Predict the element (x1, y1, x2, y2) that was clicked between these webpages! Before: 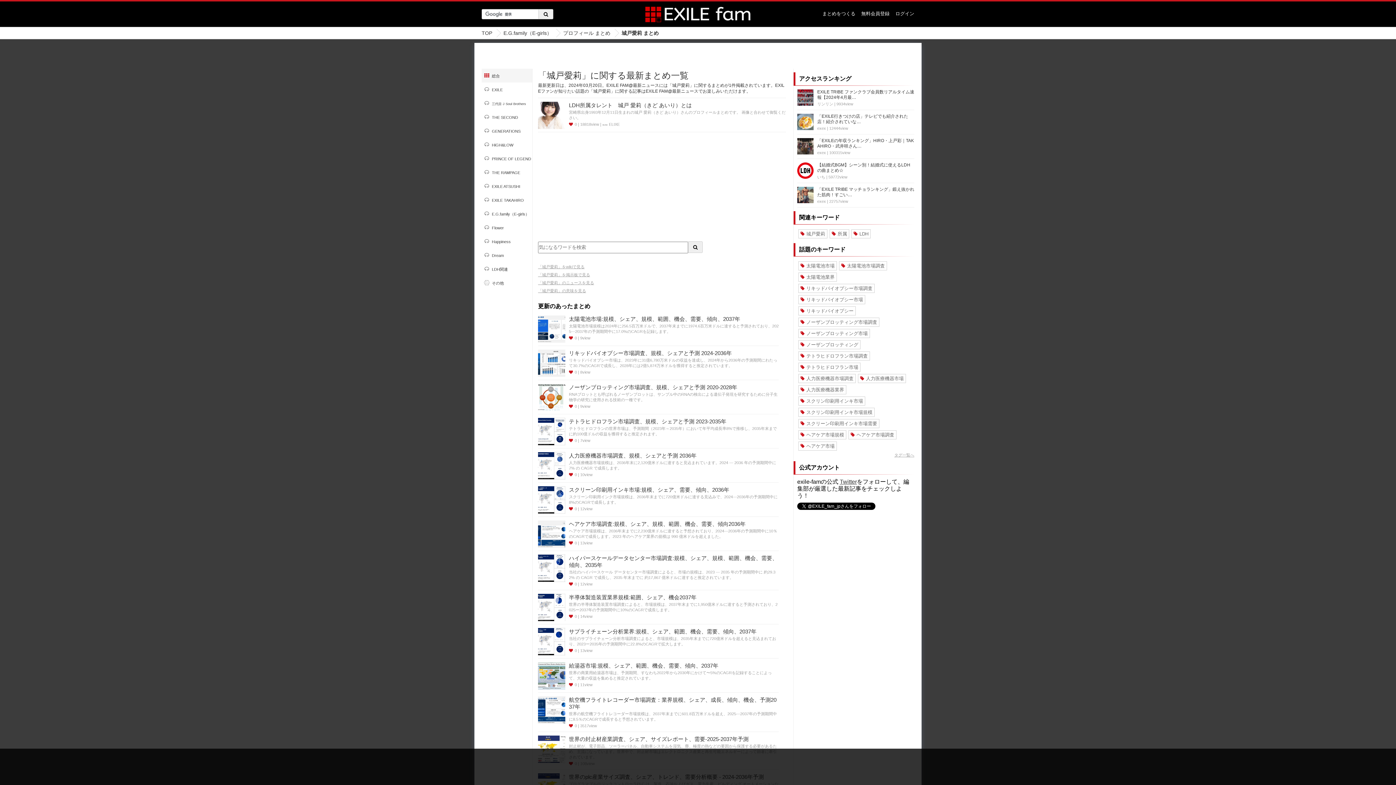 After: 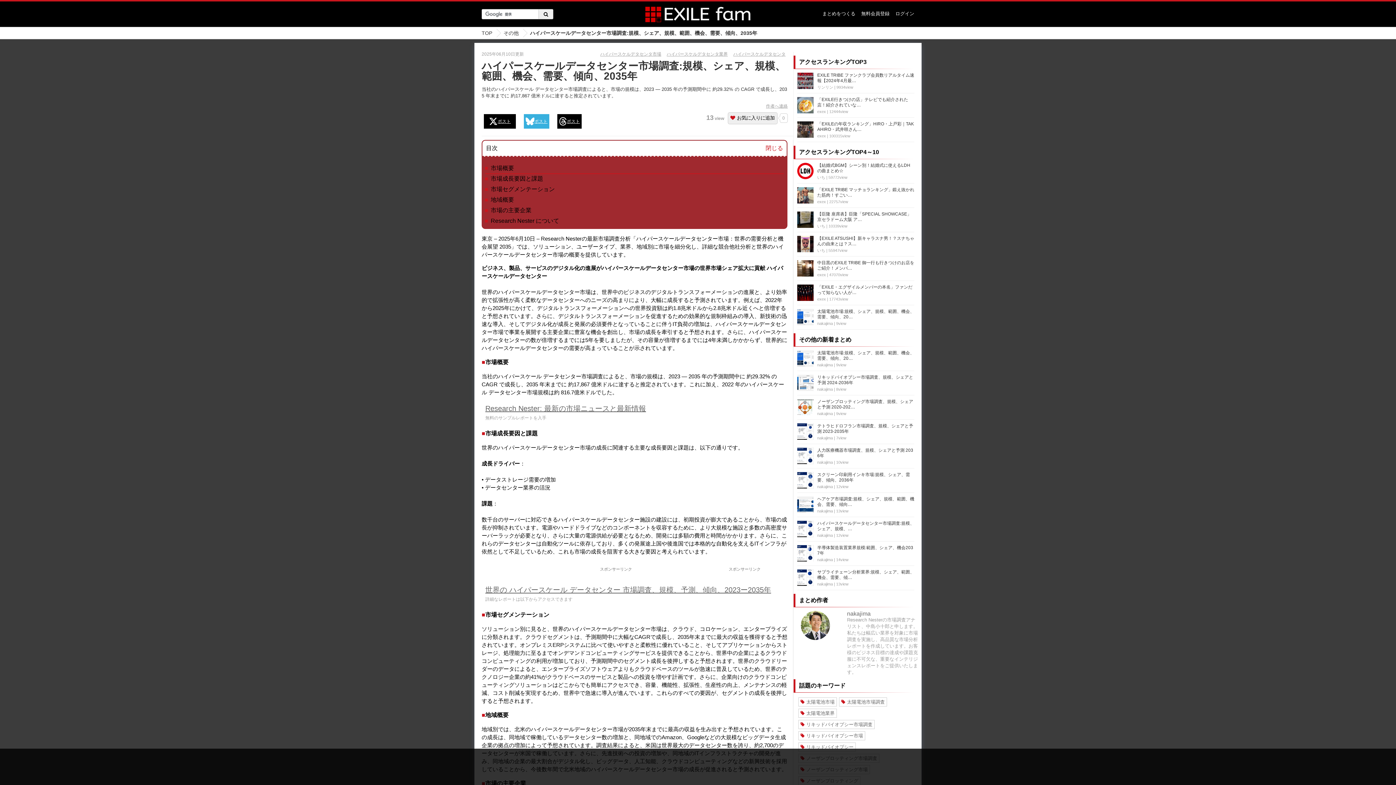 Action: bbox: (538, 554, 565, 583)